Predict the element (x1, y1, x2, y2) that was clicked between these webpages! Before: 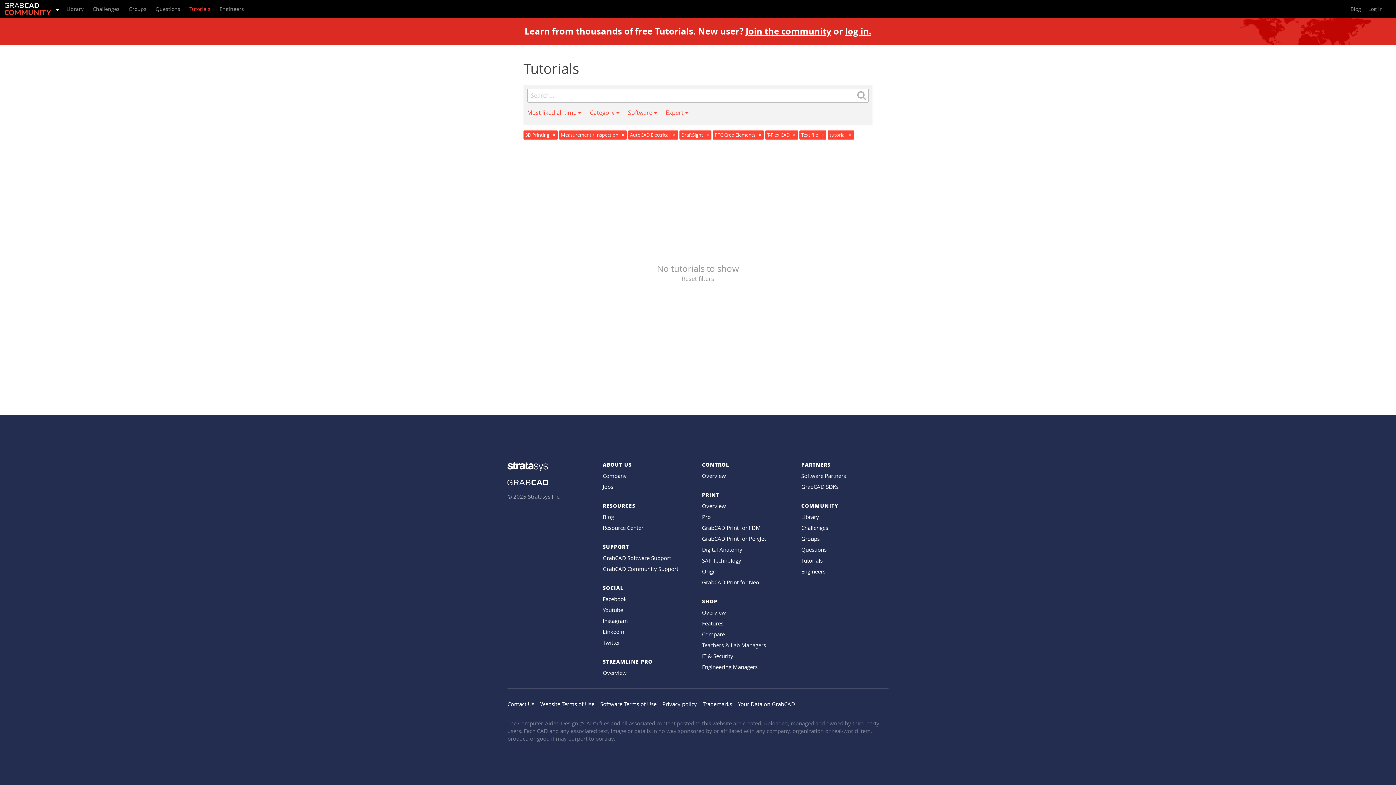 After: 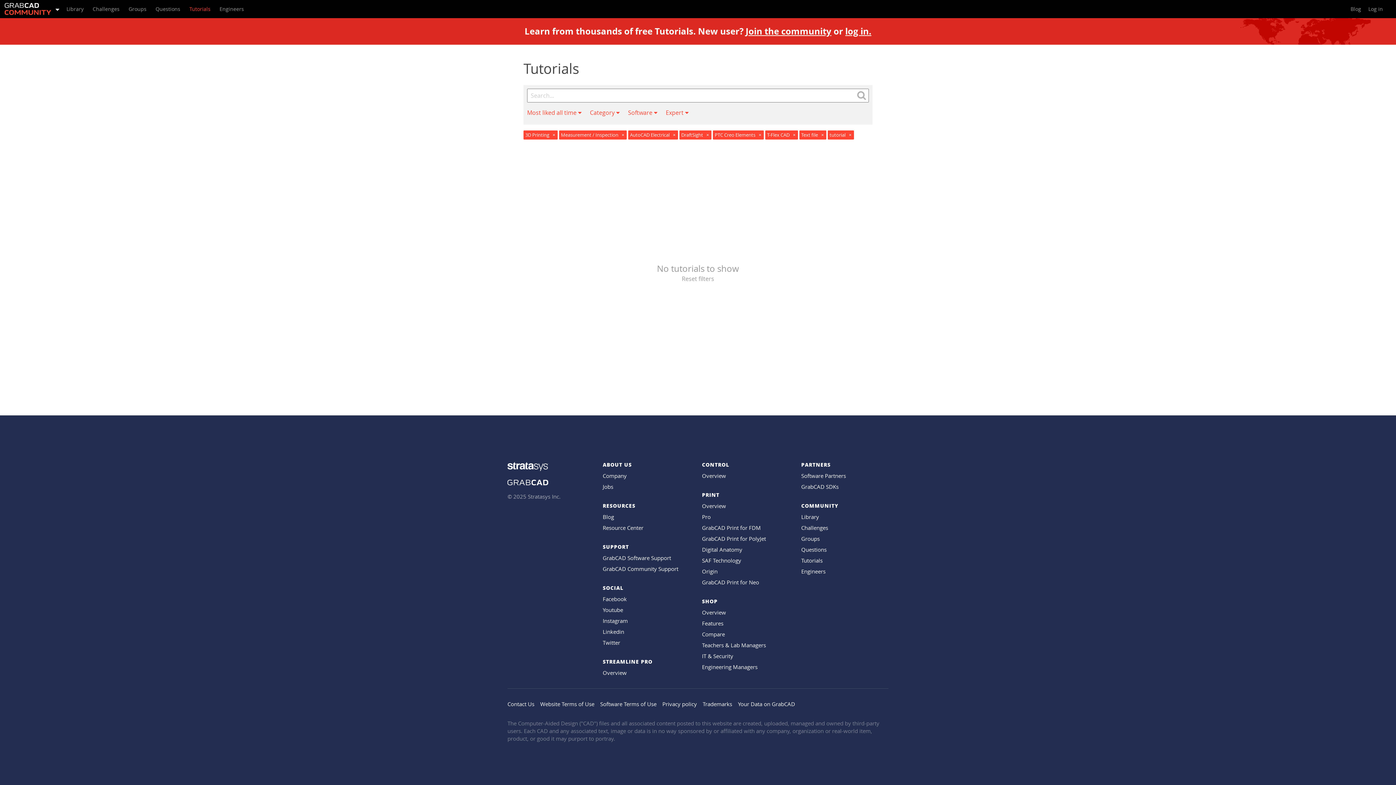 Action: bbox: (507, 462, 602, 473)